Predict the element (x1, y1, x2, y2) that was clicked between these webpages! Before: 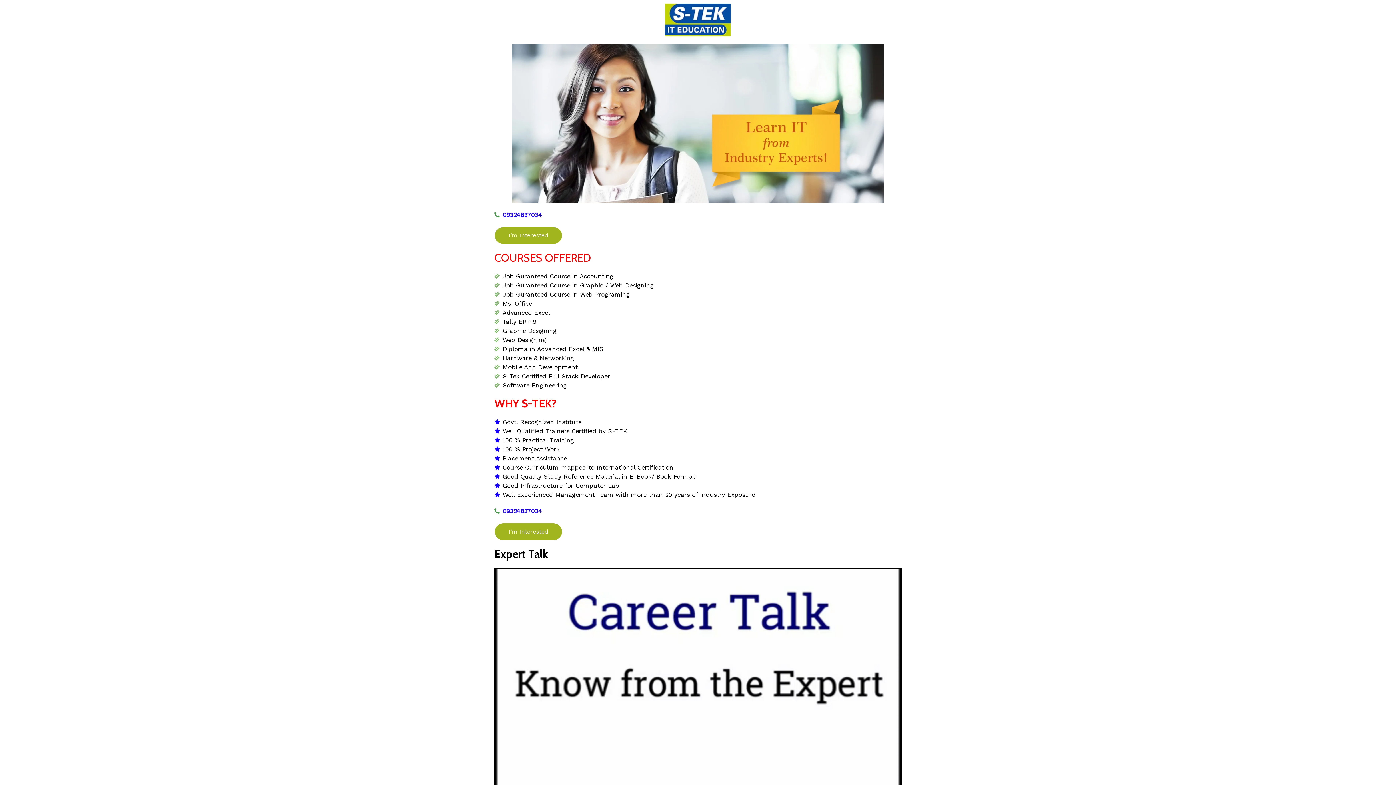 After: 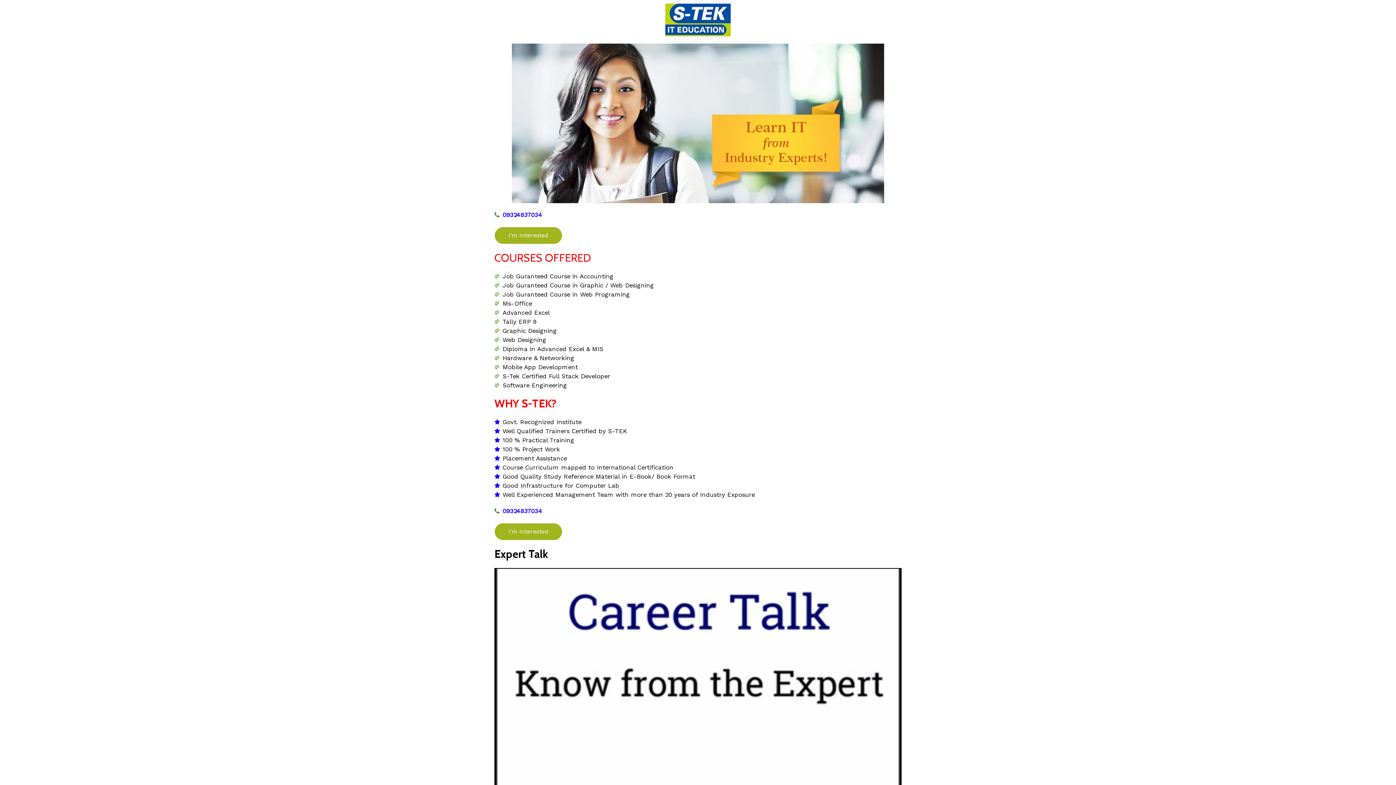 Action: bbox: (494, 506, 901, 515) label: 09324837034